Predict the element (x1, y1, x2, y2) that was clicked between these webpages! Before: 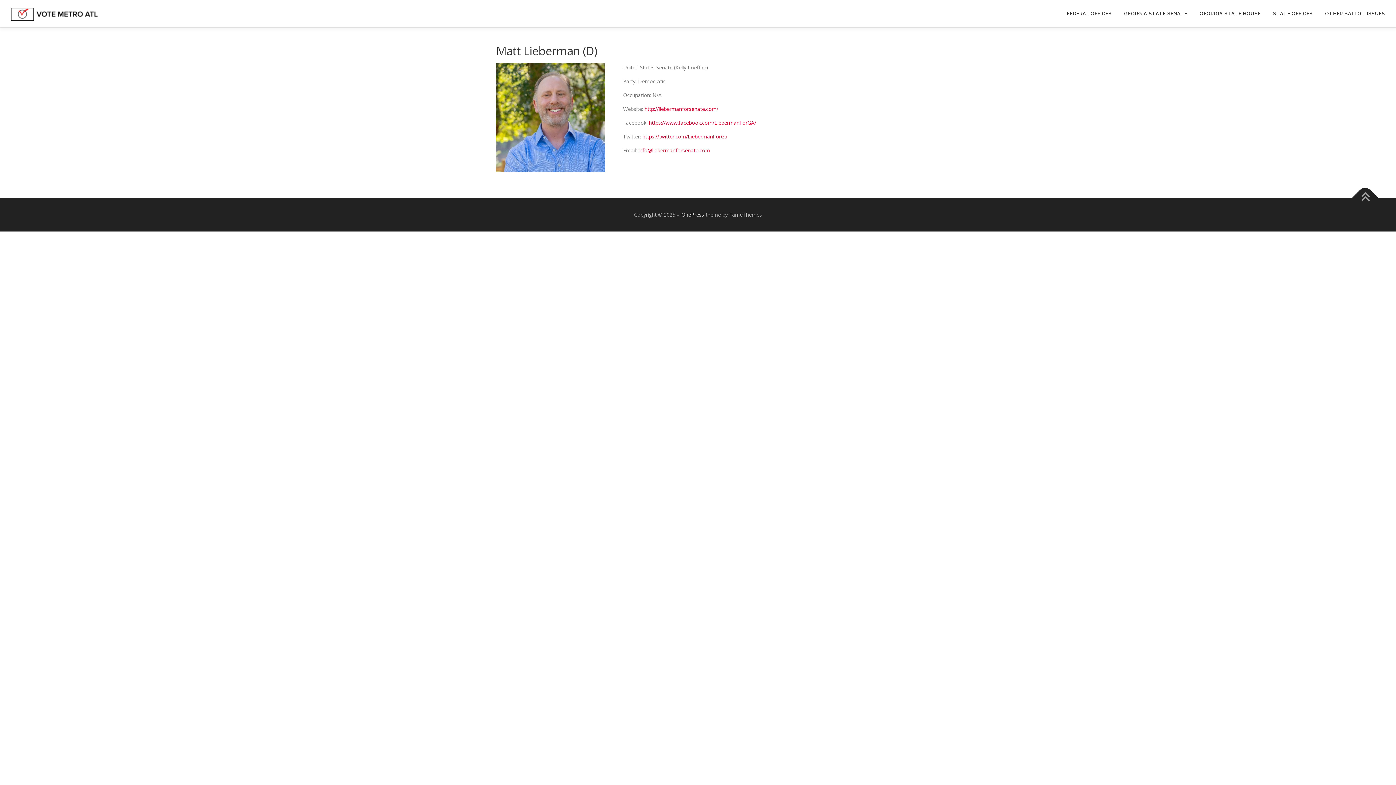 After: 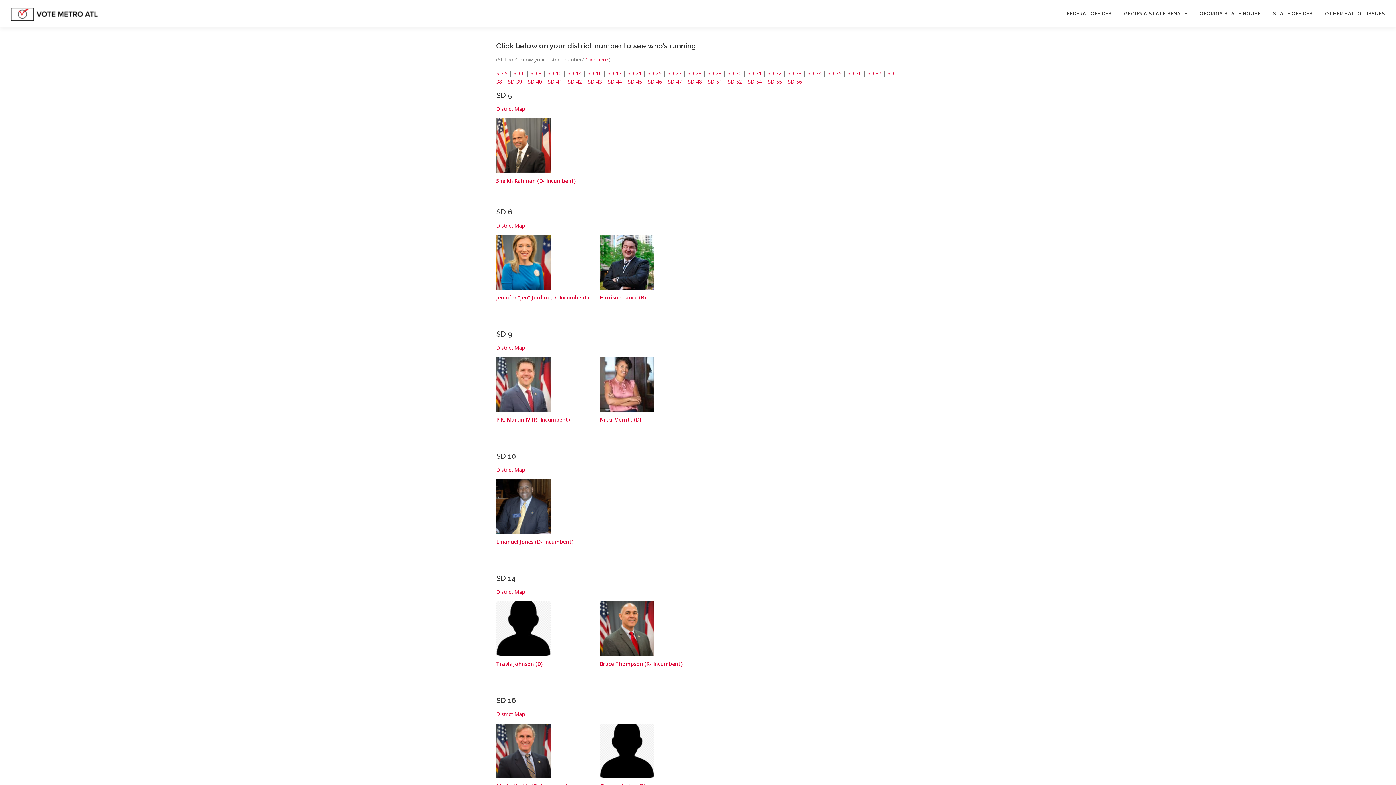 Action: label: GEORGIA STATE SENATE bbox: (1118, 0, 1193, 27)